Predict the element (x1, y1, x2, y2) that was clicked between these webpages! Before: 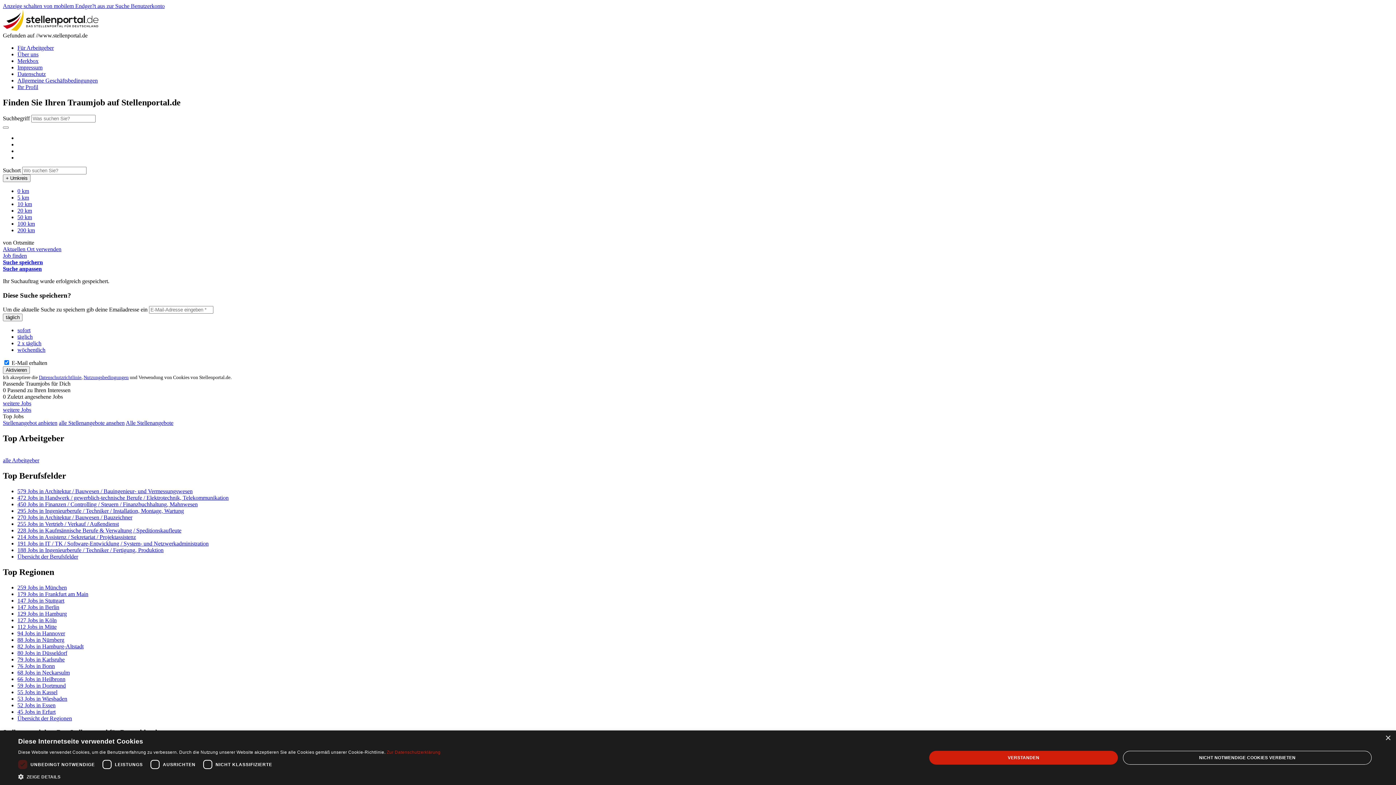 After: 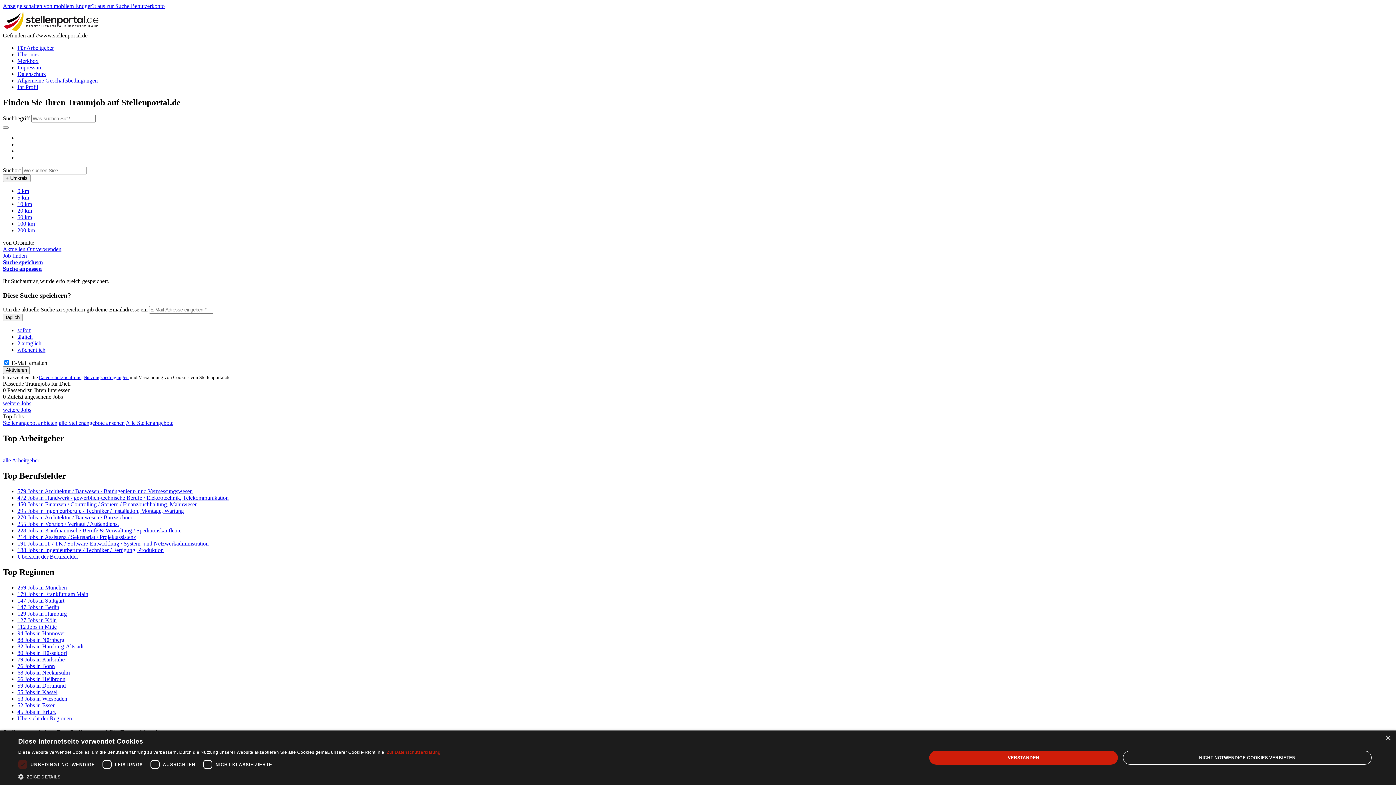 Action: bbox: (17, 207, 32, 213) label: 20 km